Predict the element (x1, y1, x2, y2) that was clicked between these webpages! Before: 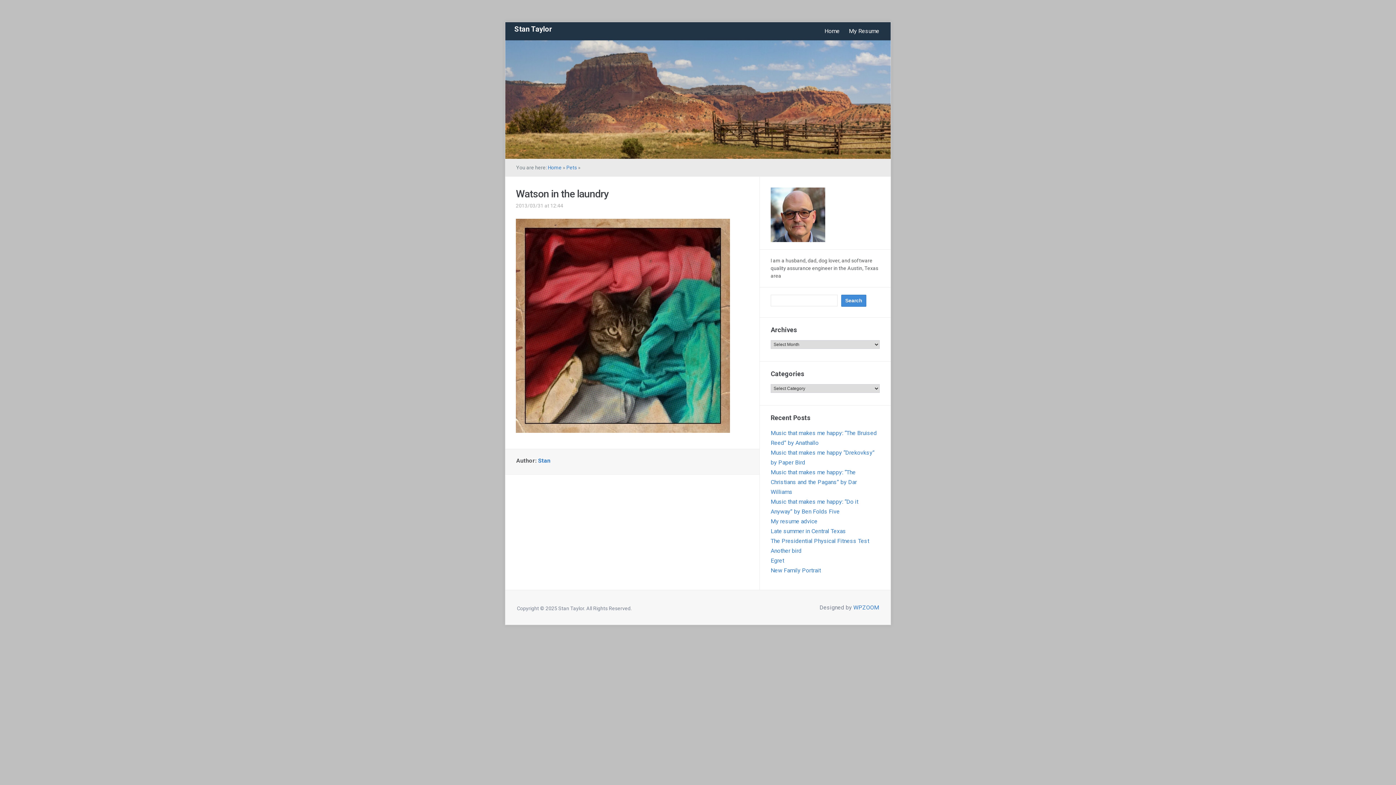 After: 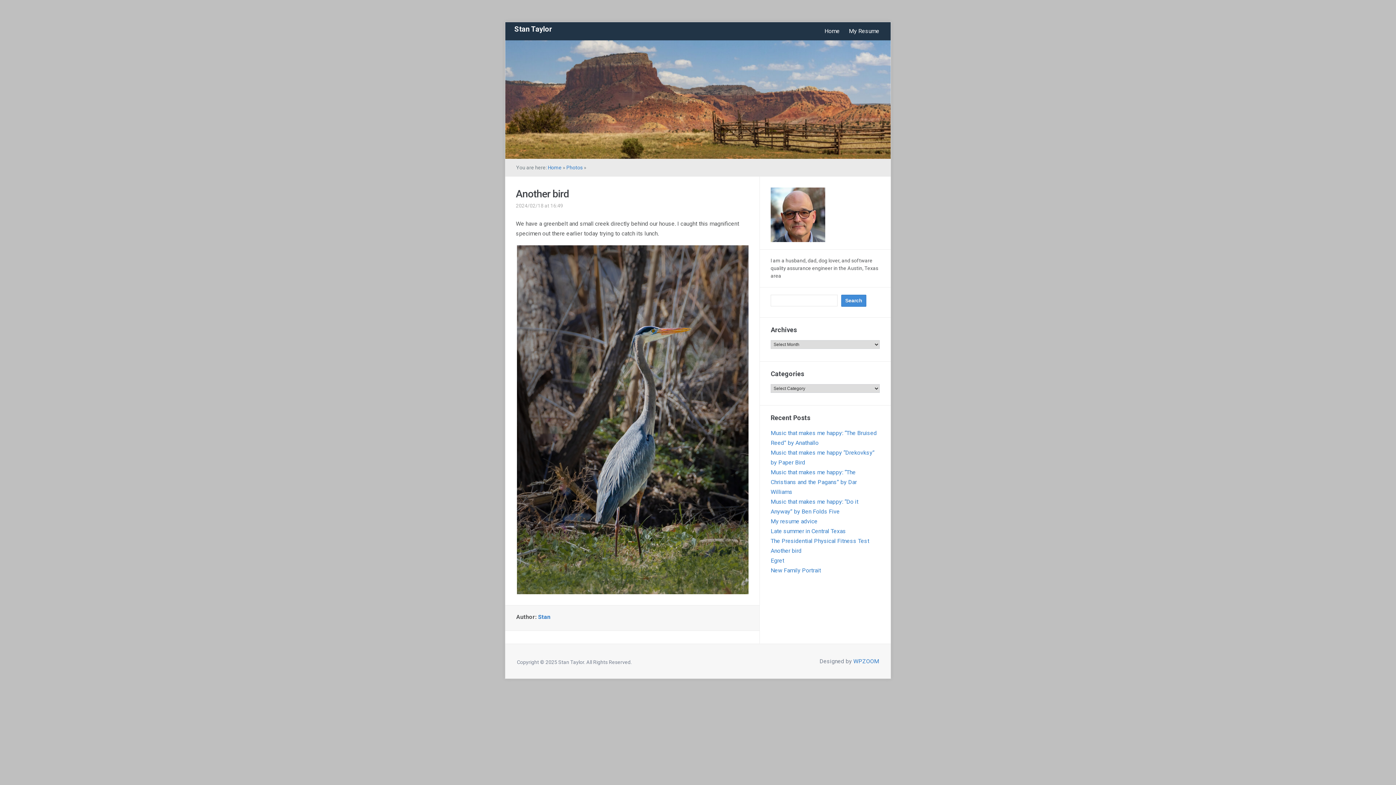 Action: label: Another bird bbox: (770, 547, 801, 554)